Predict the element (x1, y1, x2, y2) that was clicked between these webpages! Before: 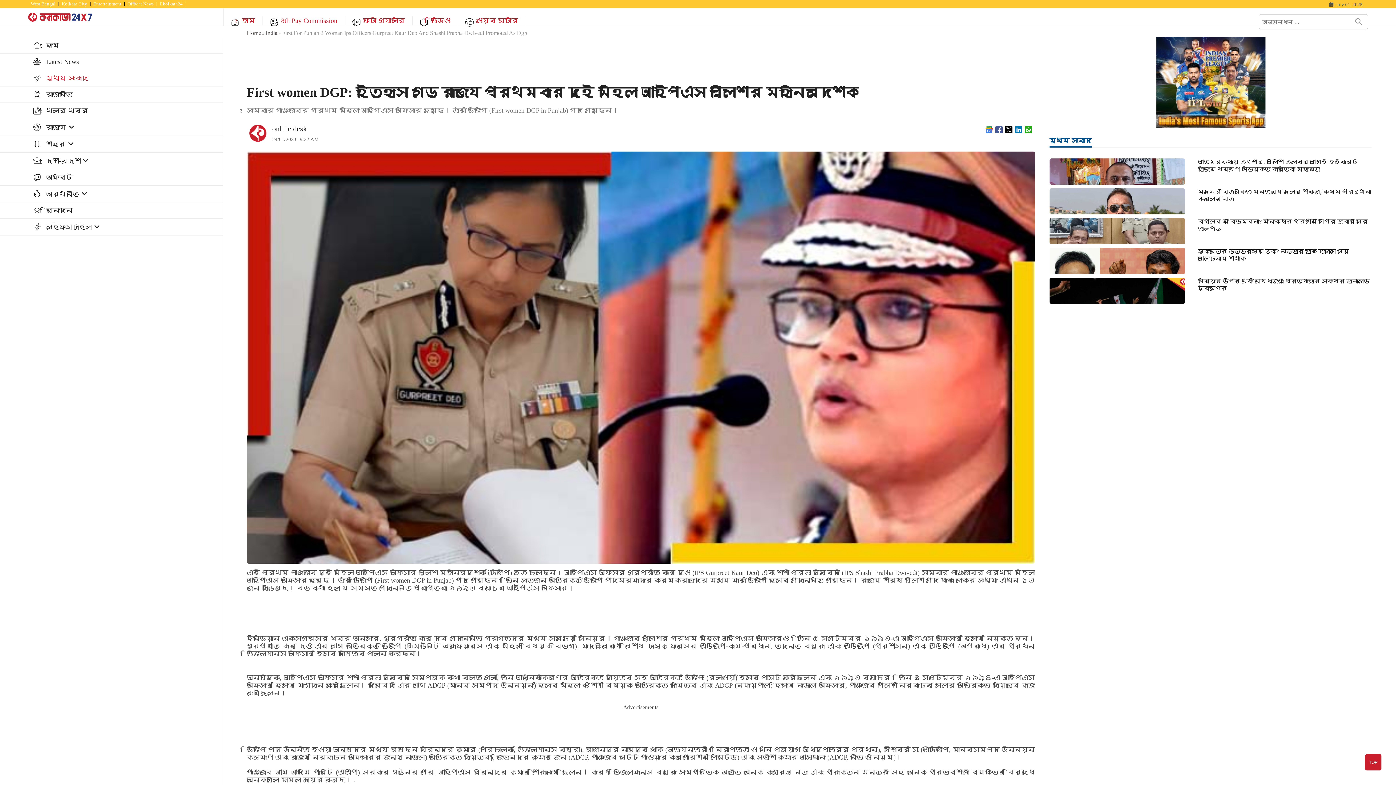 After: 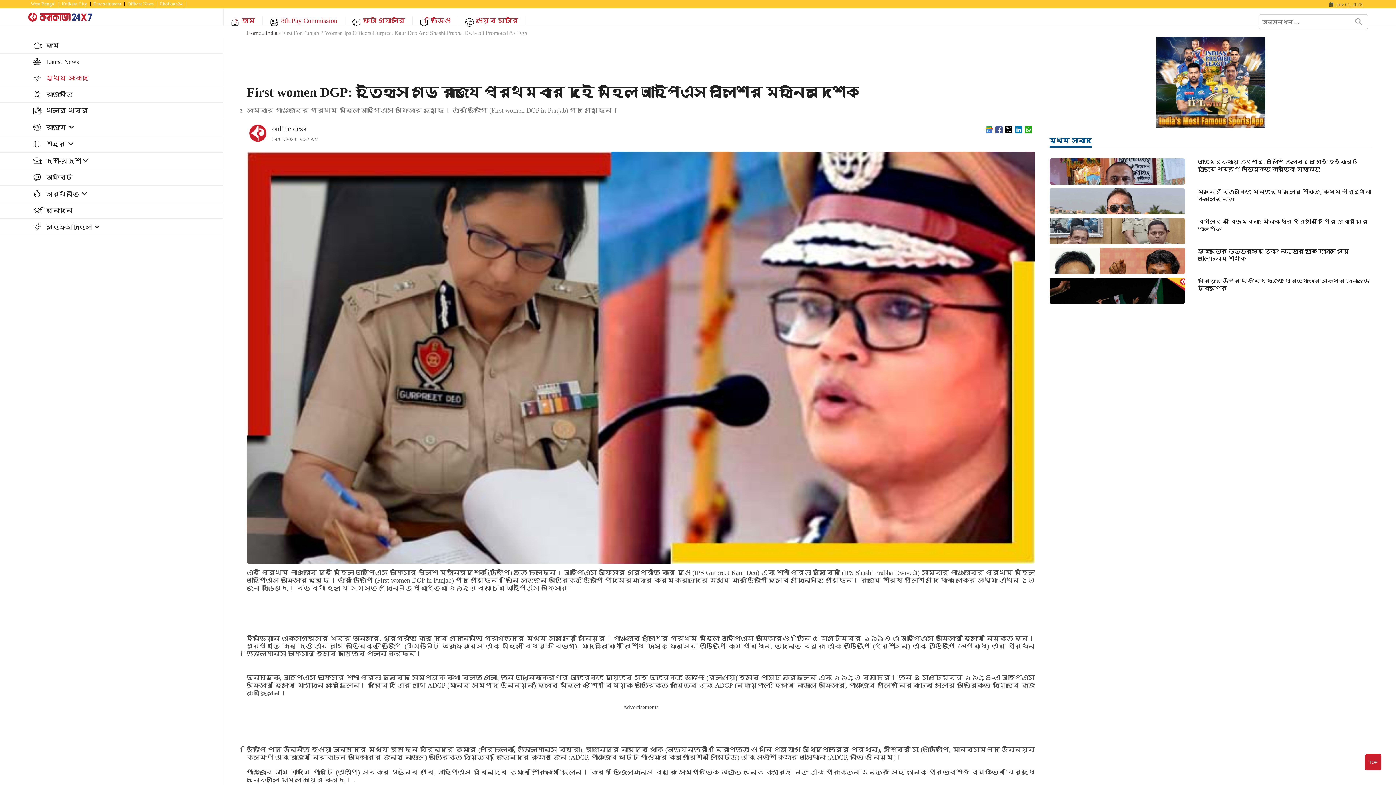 Action: bbox: (272, 136, 296, 142) label: 24/01/2023